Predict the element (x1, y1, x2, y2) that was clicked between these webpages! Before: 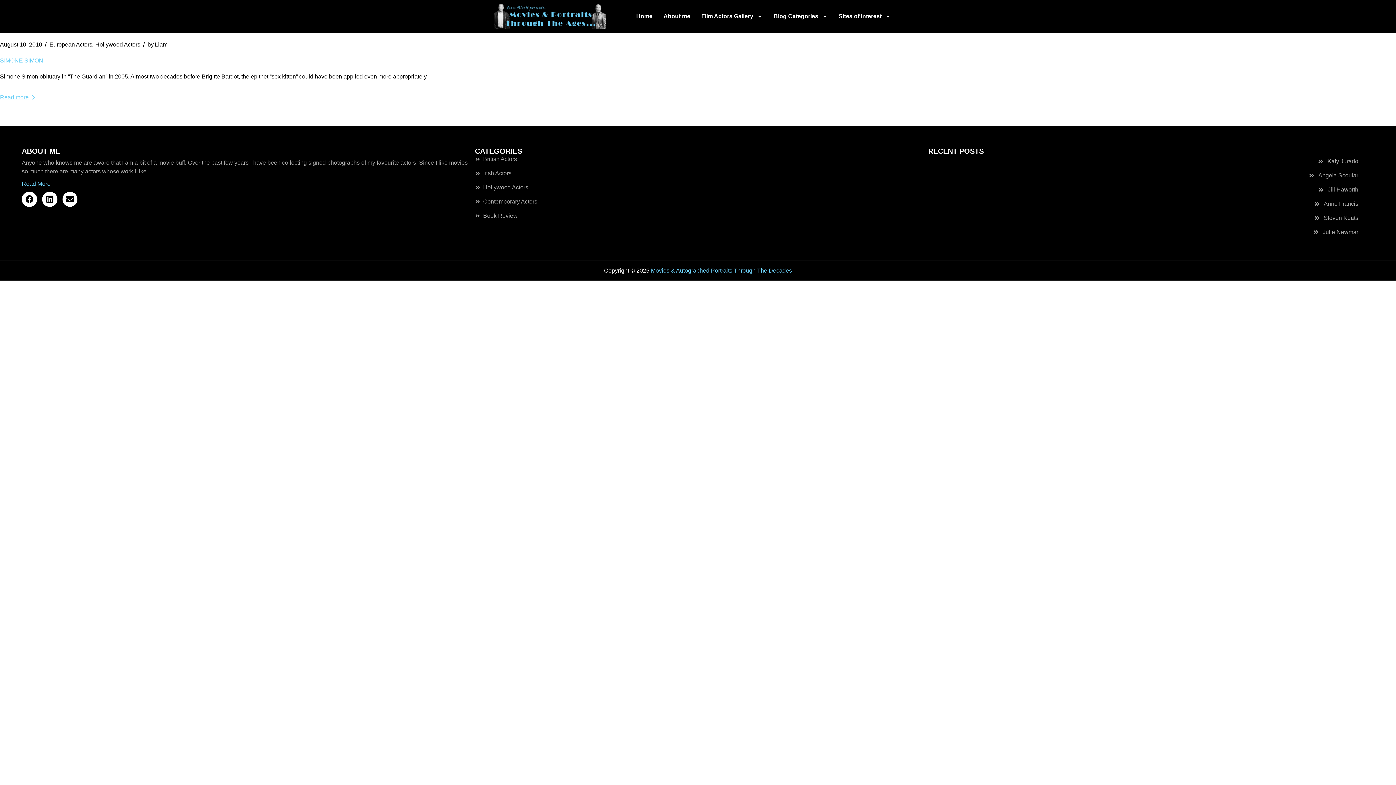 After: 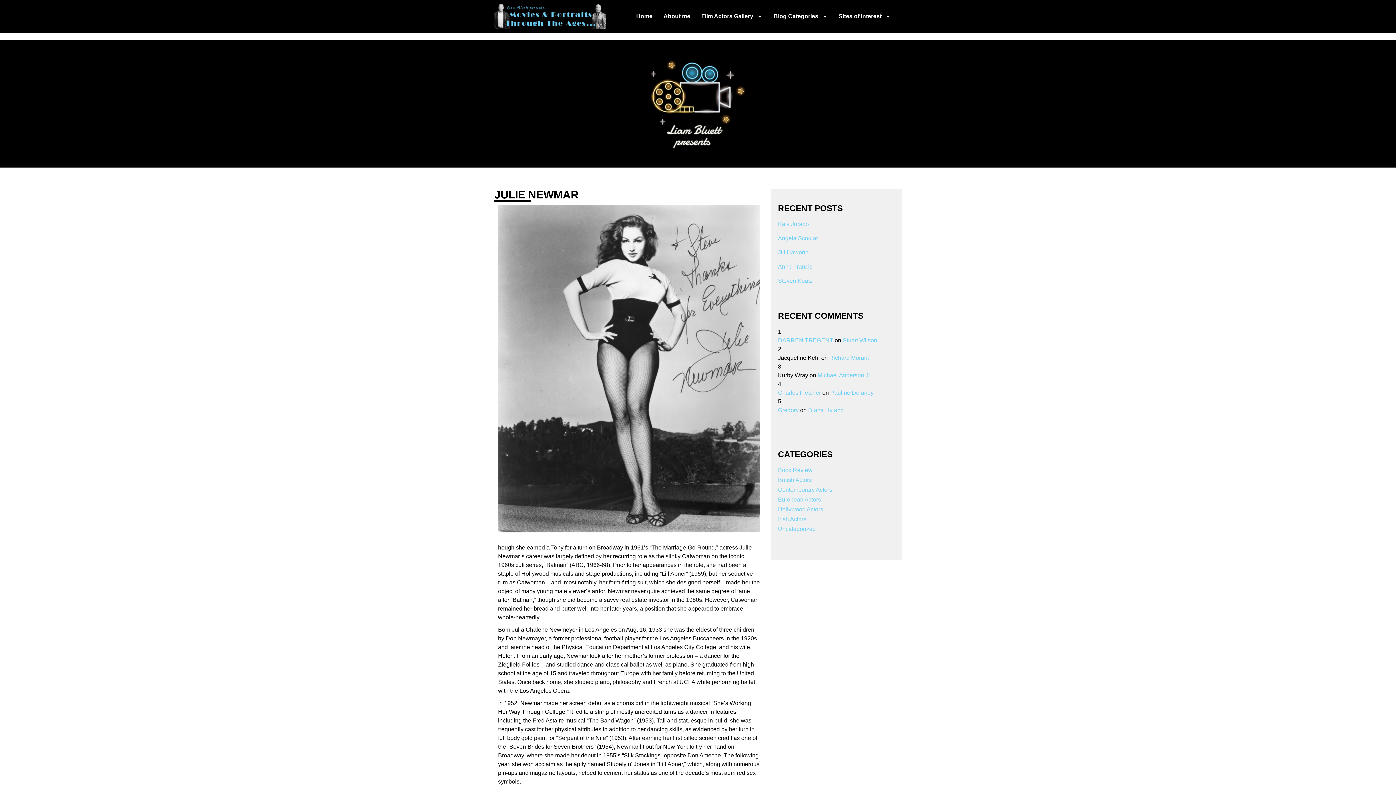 Action: bbox: (1323, 229, 1358, 235) label: Julie Newmar